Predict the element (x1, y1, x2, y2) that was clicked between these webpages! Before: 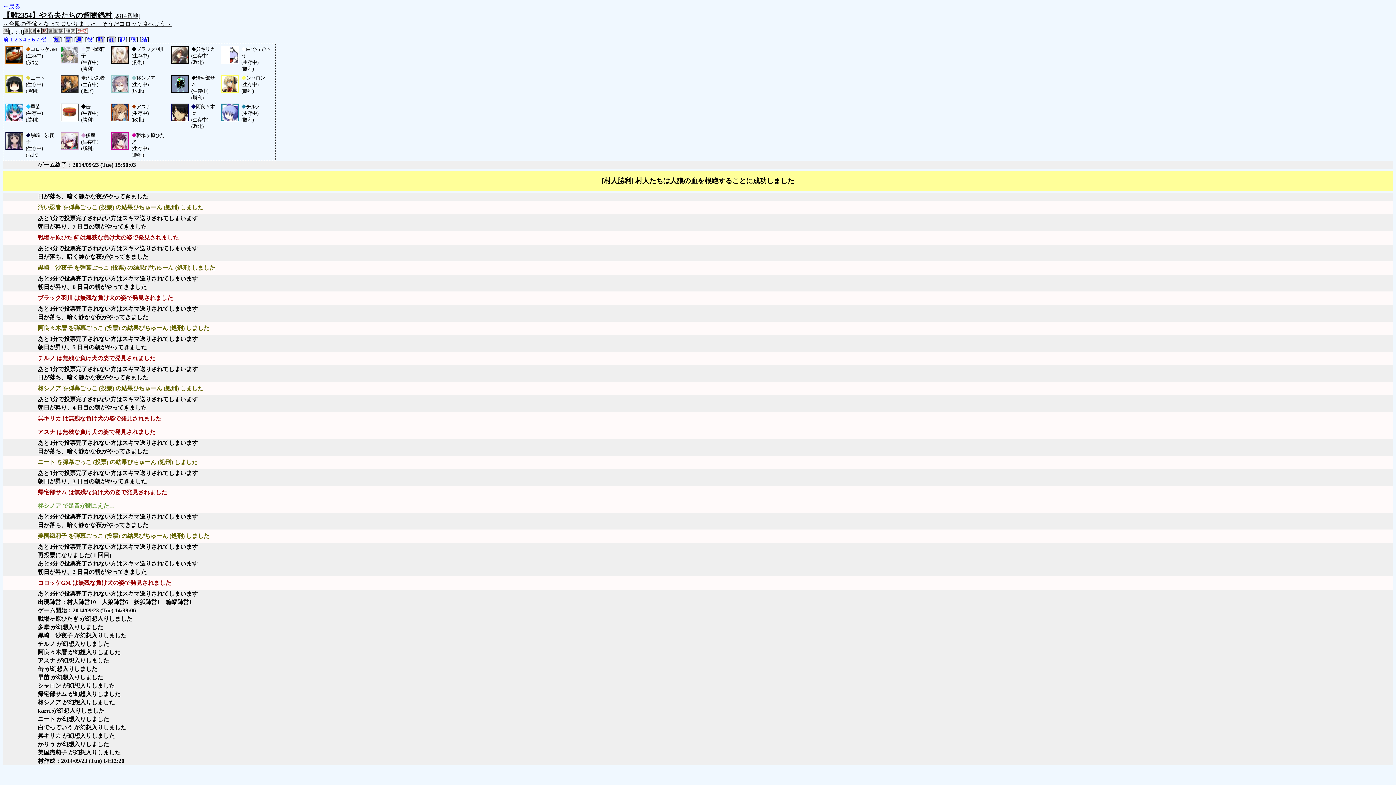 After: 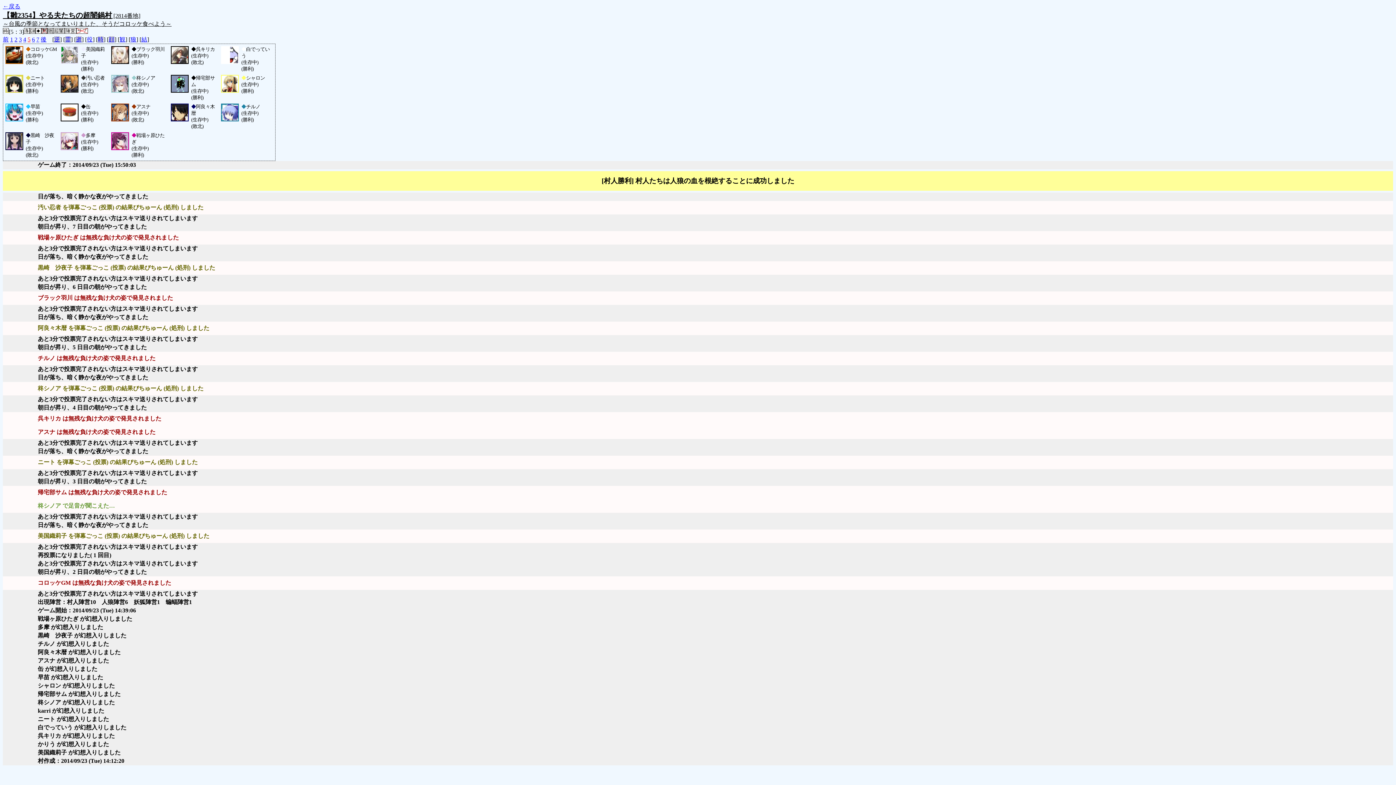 Action: bbox: (27, 36, 30, 42) label: 5